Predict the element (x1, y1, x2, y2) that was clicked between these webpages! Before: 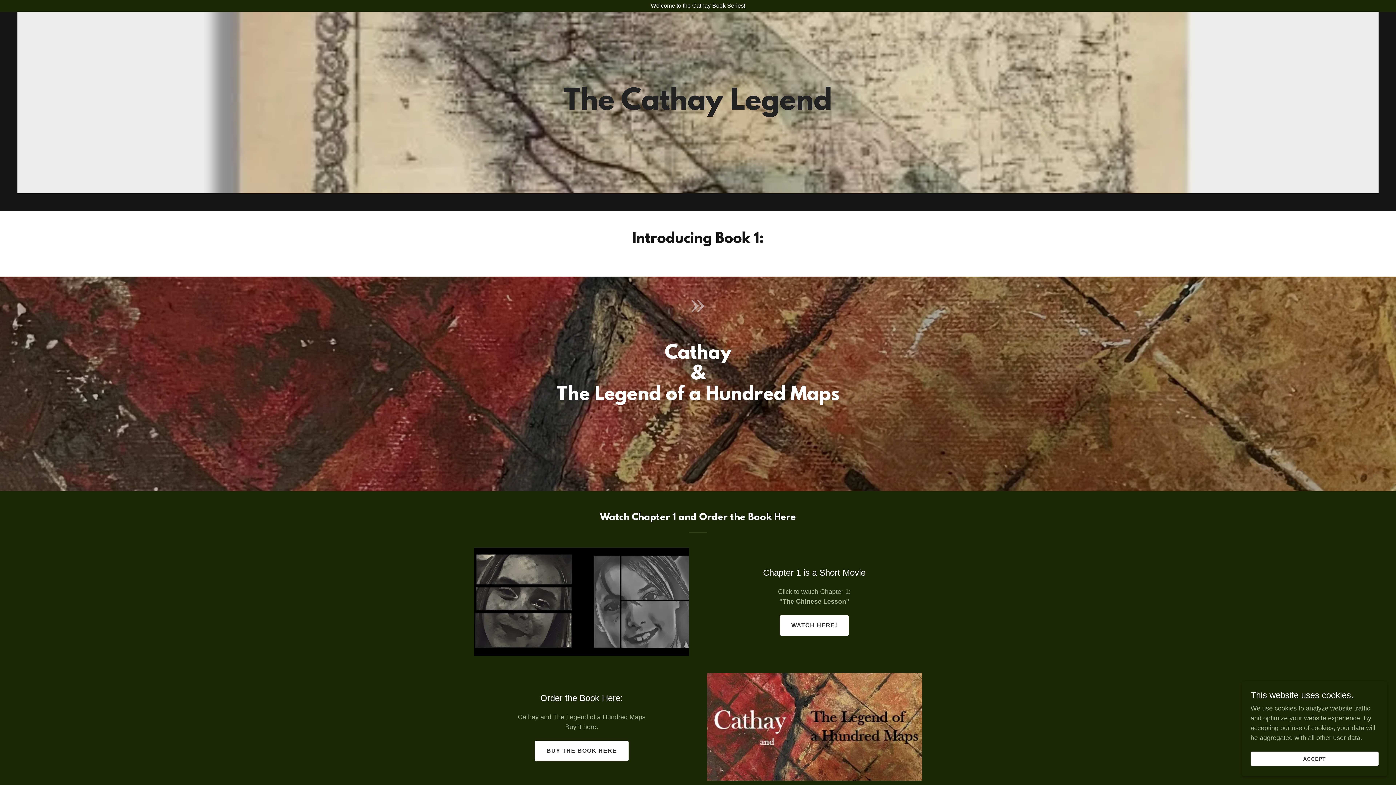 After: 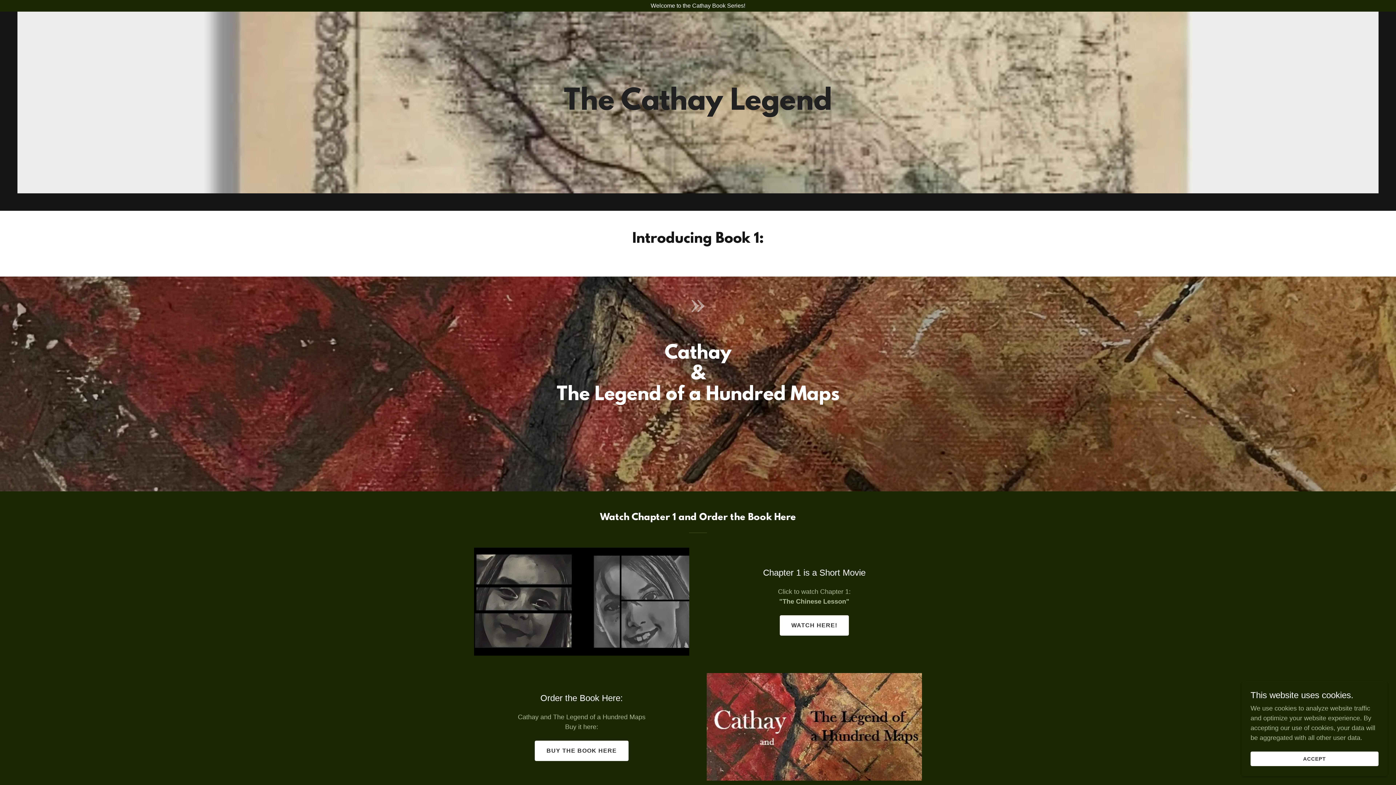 Action: label: BUY THE BOOK HERE bbox: (535, 740, 628, 761)